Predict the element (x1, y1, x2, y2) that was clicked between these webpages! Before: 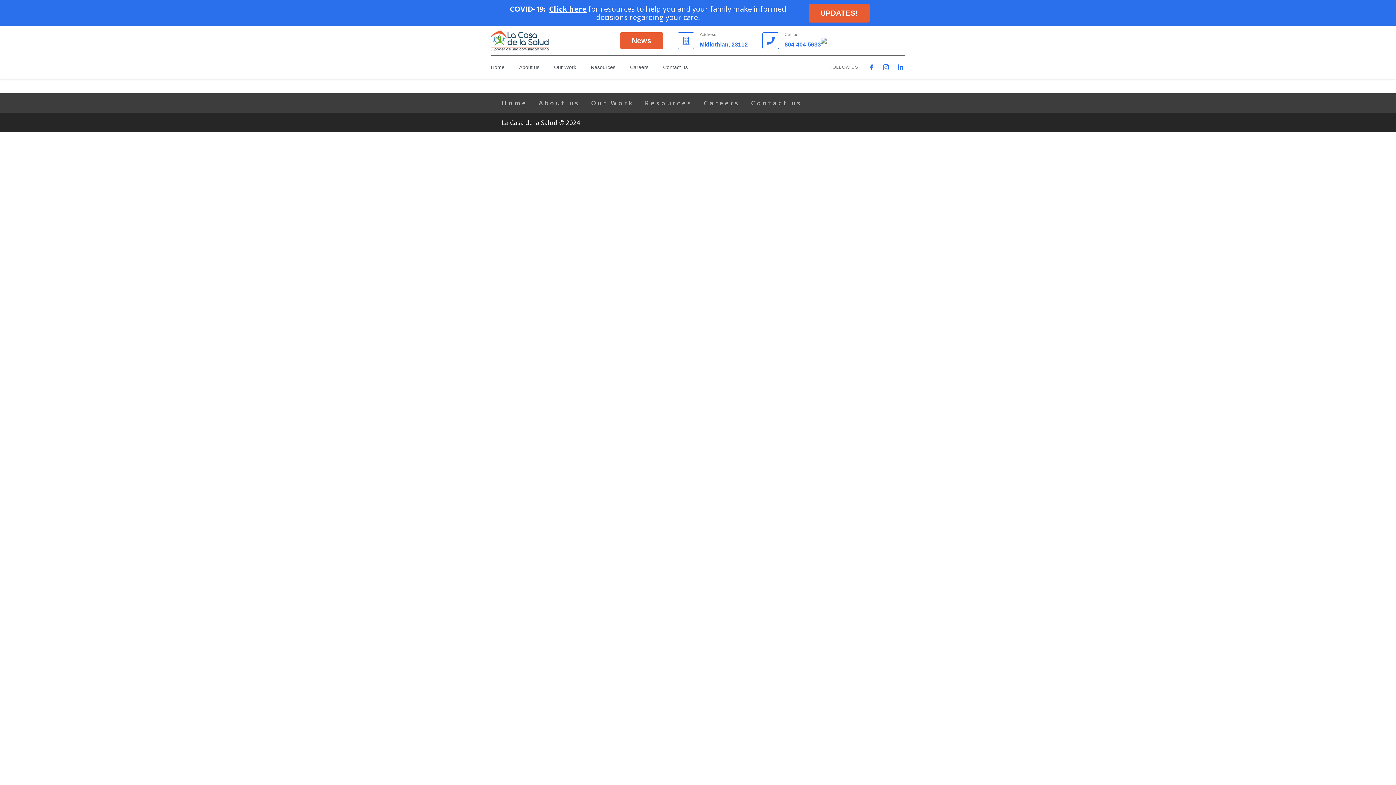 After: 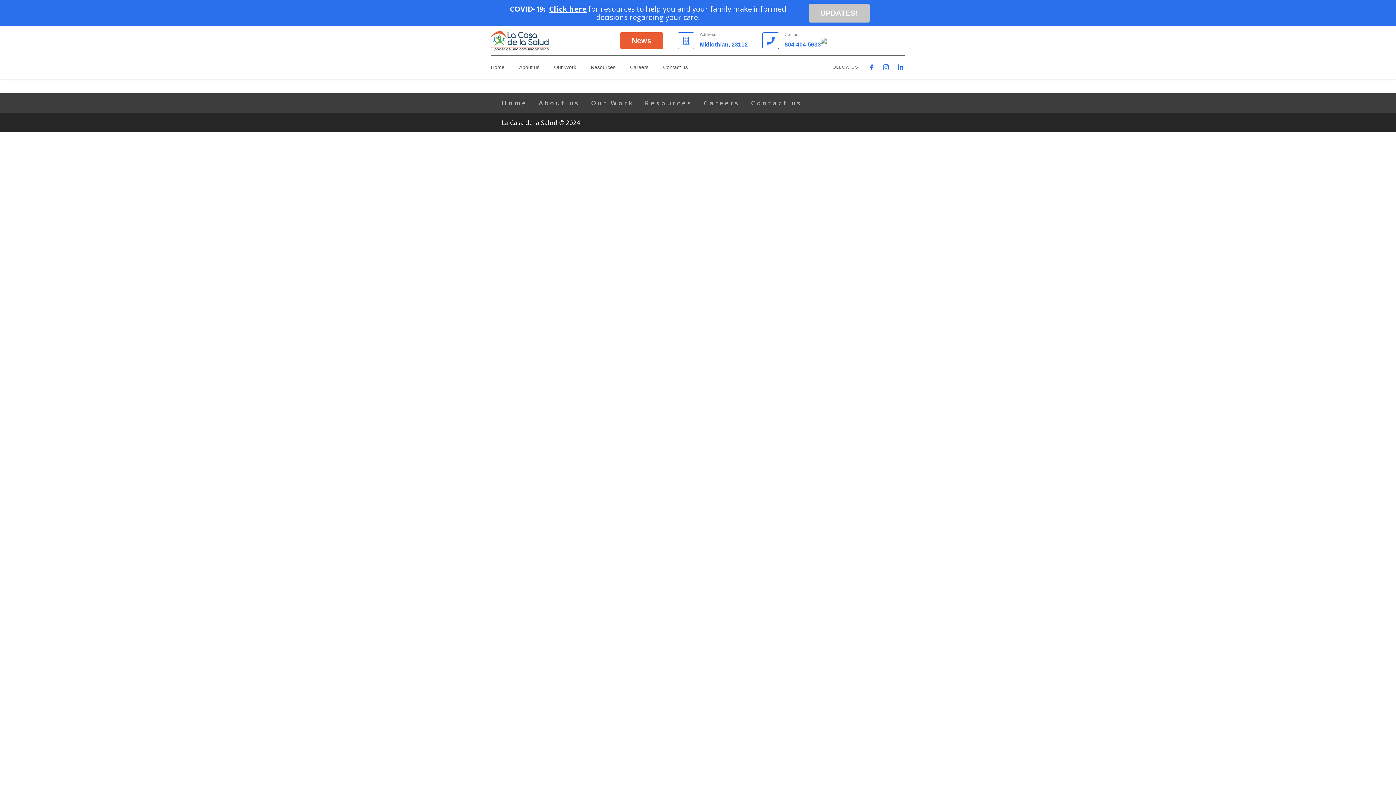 Action: bbox: (809, 3, 869, 22) label: UPDATES!